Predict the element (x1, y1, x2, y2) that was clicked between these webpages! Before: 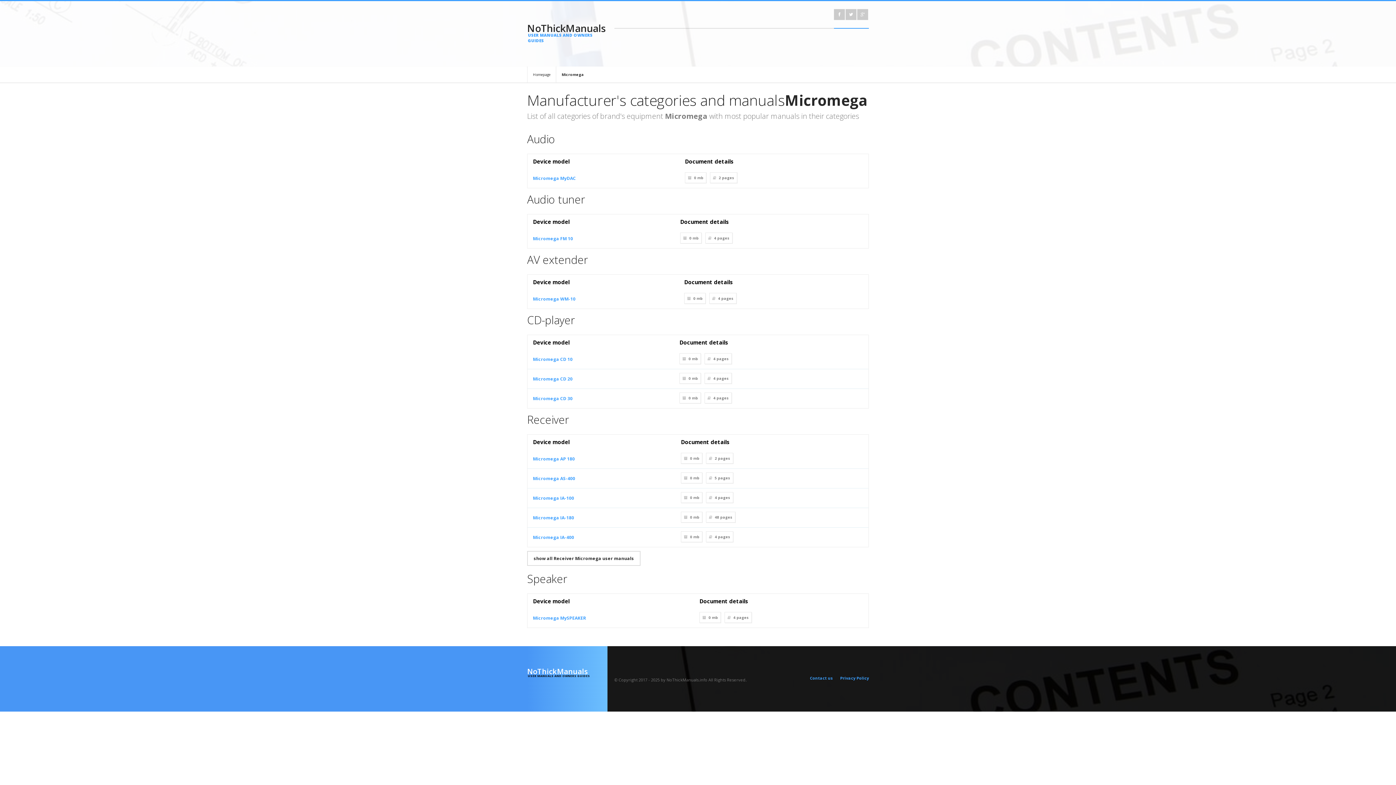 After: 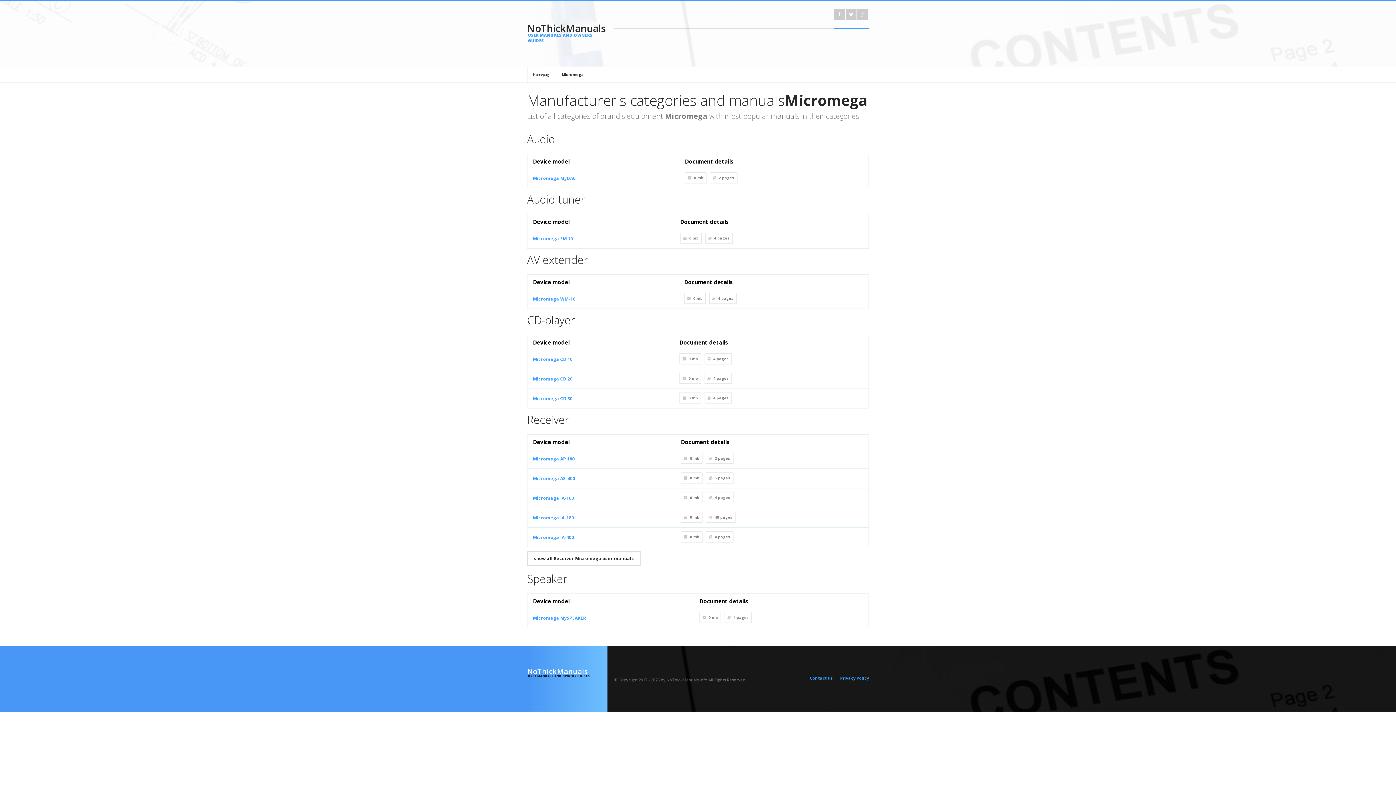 Action: label: Micromega bbox: (556, 66, 589, 82)